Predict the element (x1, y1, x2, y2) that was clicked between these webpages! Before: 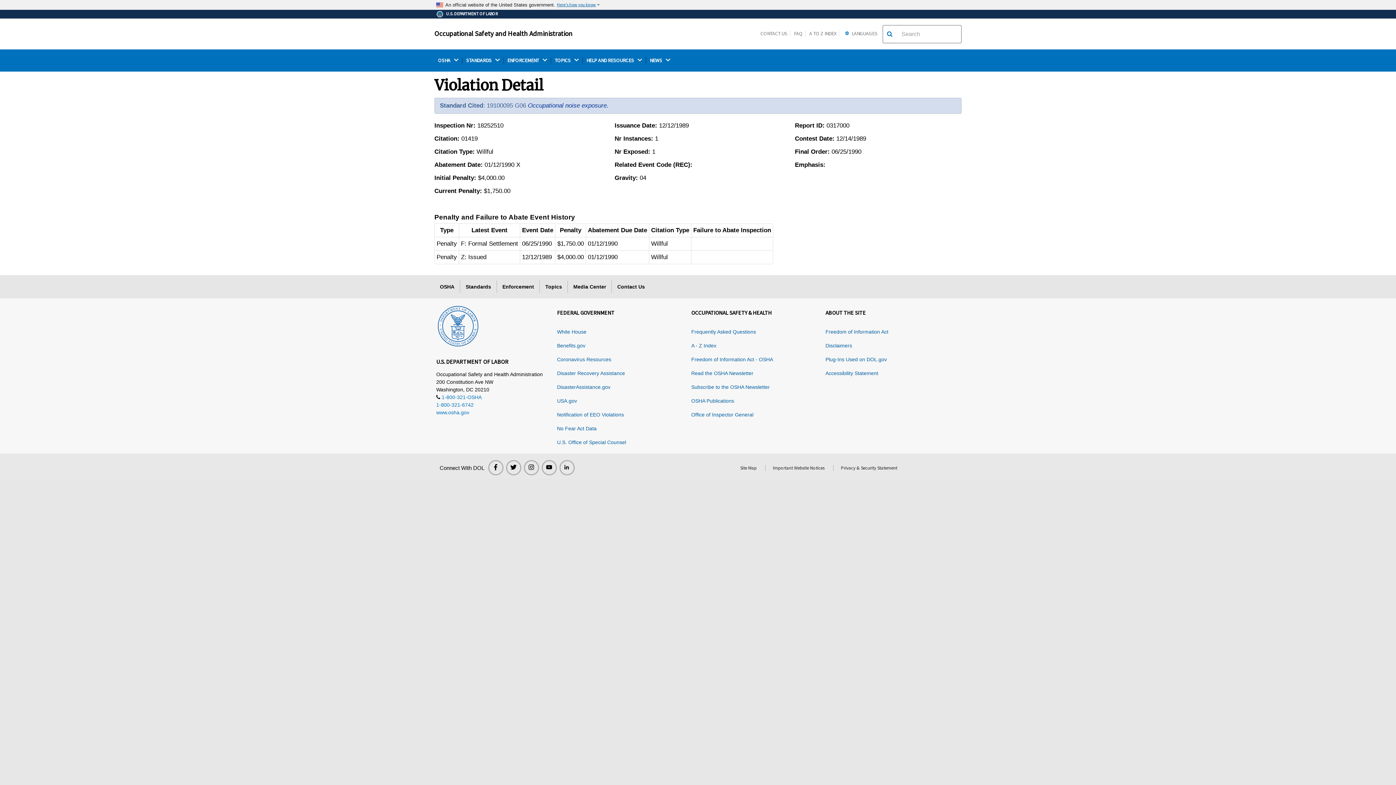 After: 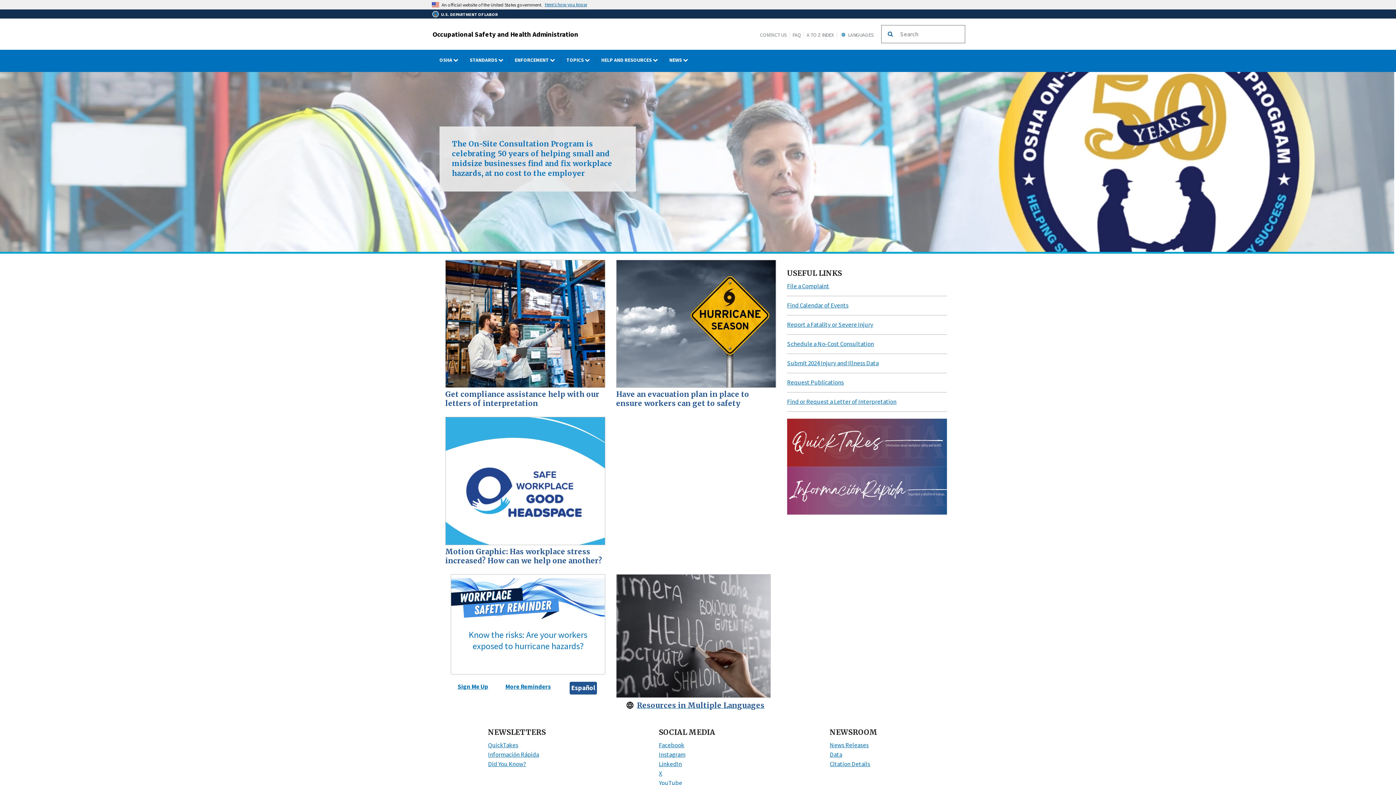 Action: bbox: (434, 29, 572, 38) label: Occupational Safety and Health Administration